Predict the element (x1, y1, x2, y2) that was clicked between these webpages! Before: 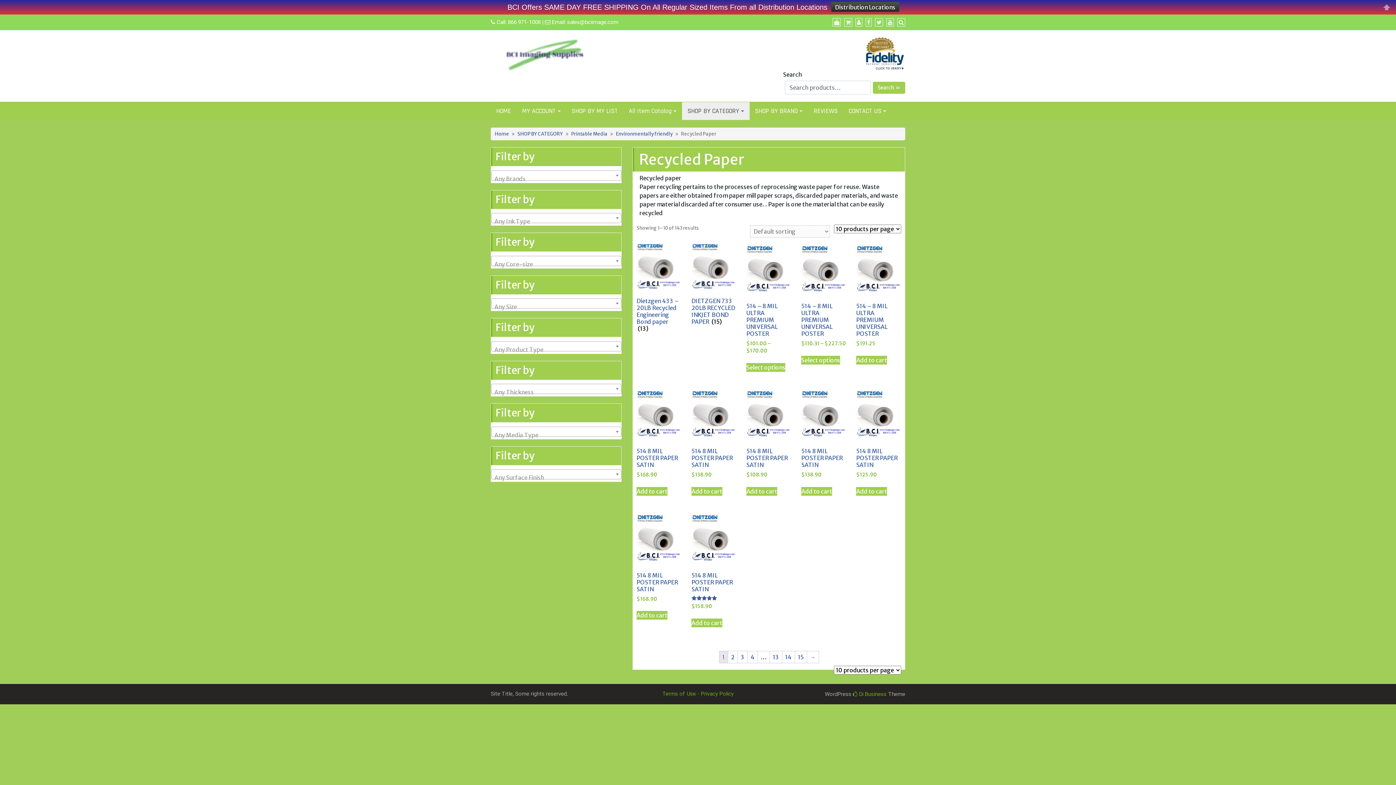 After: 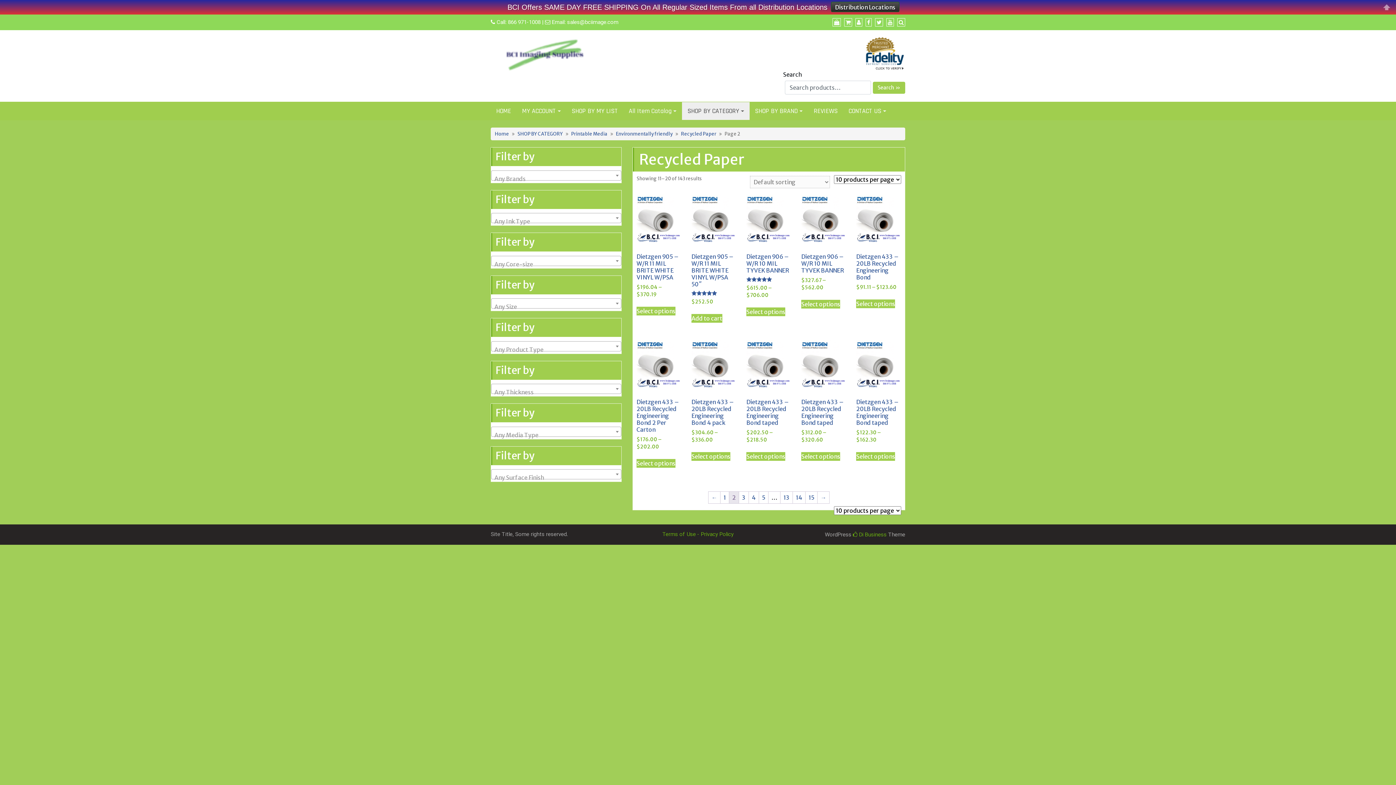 Action: label: → bbox: (807, 651, 818, 663)